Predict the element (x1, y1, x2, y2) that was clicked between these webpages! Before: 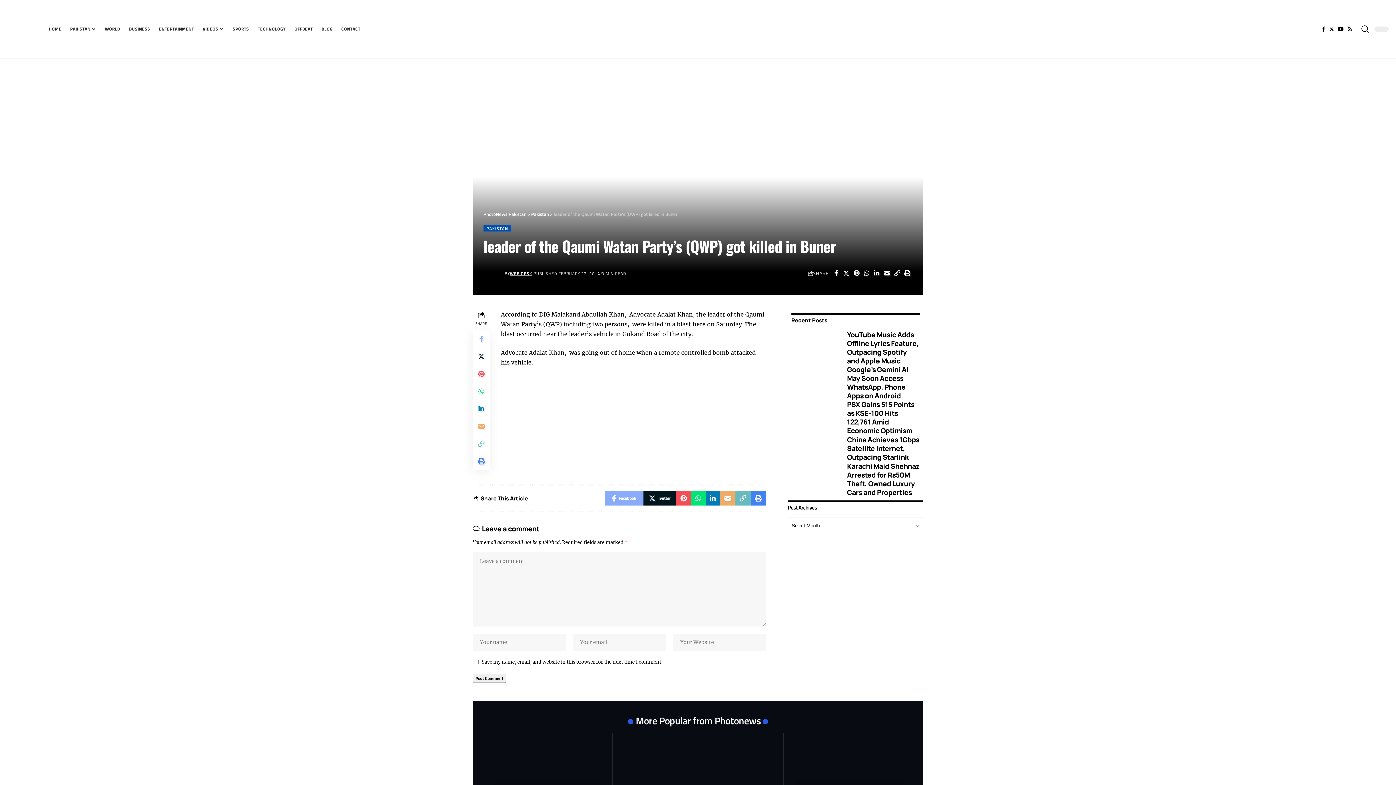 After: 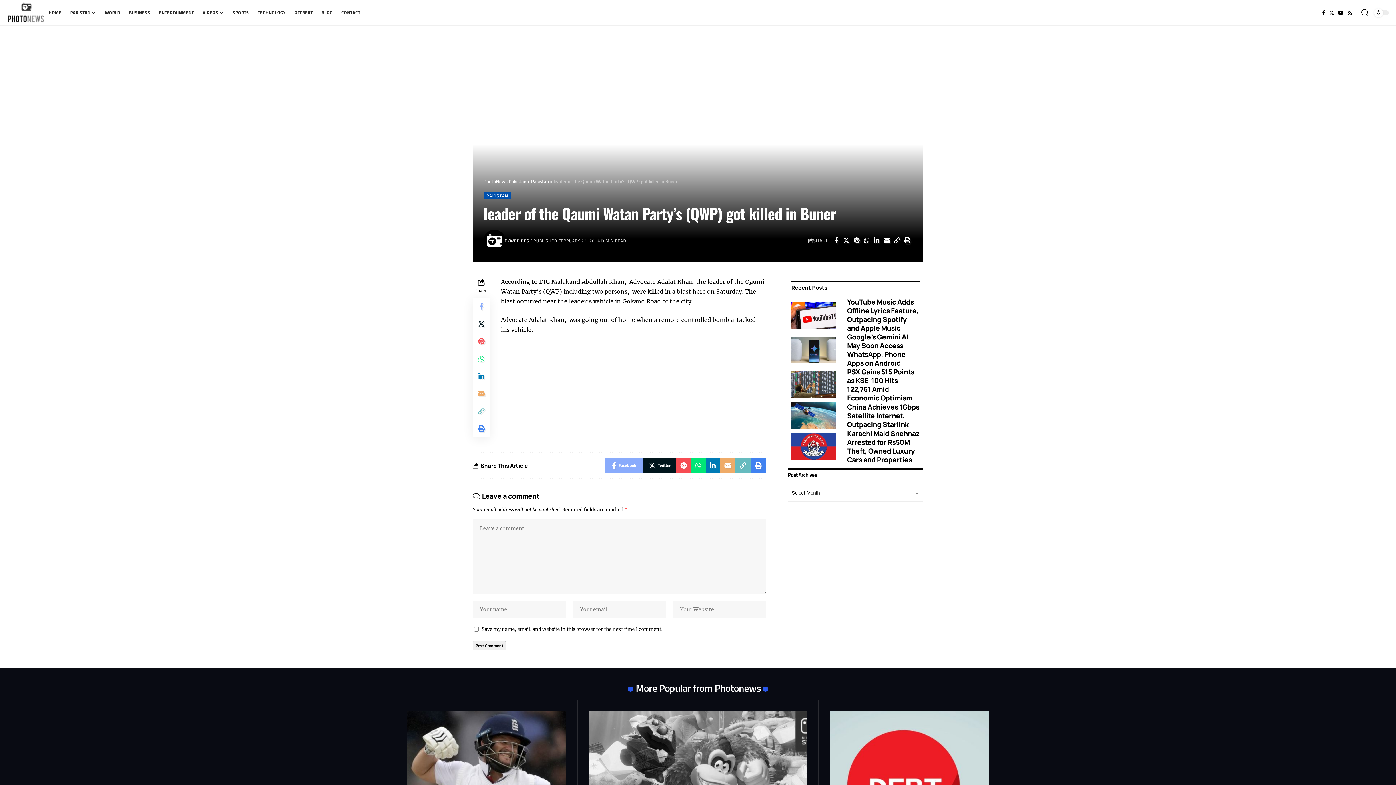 Action: bbox: (831, 267, 841, 279)